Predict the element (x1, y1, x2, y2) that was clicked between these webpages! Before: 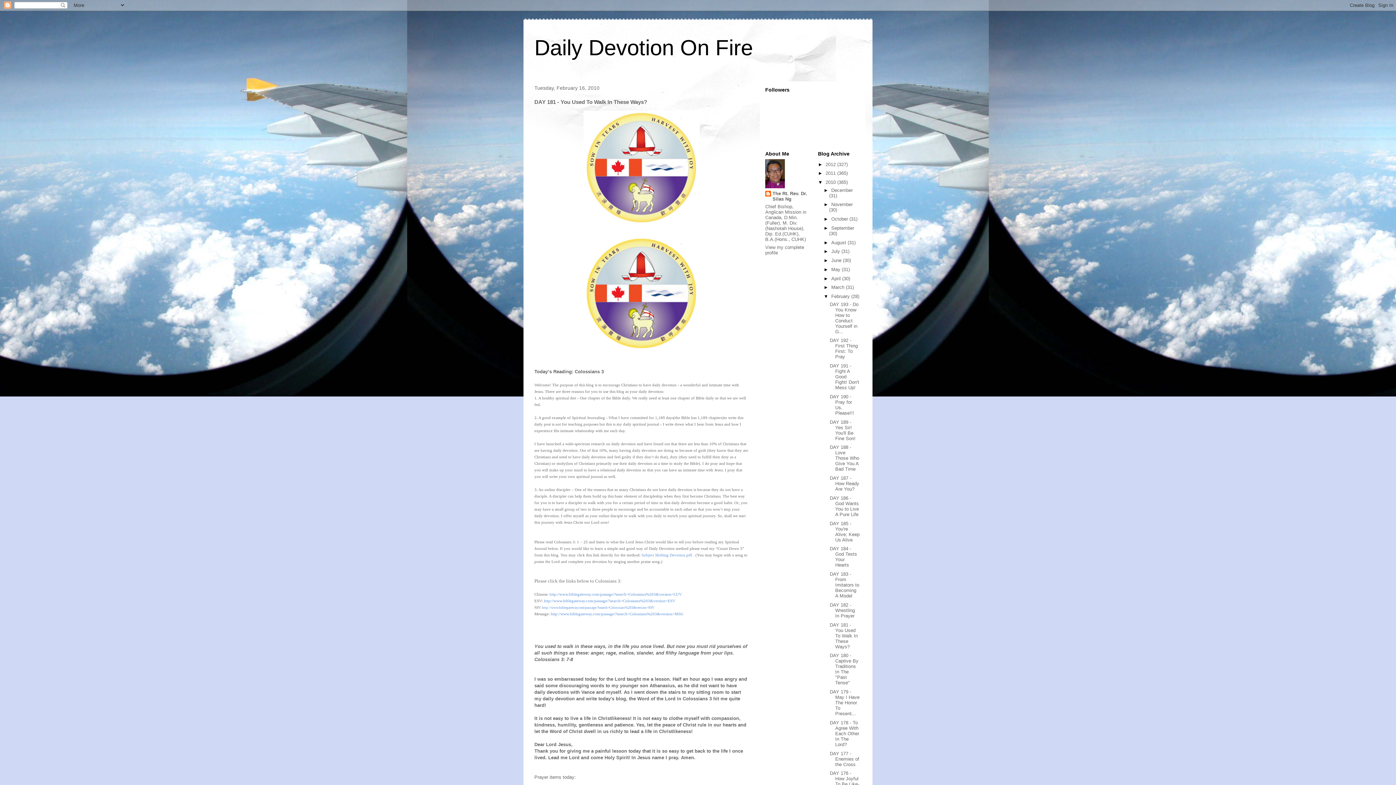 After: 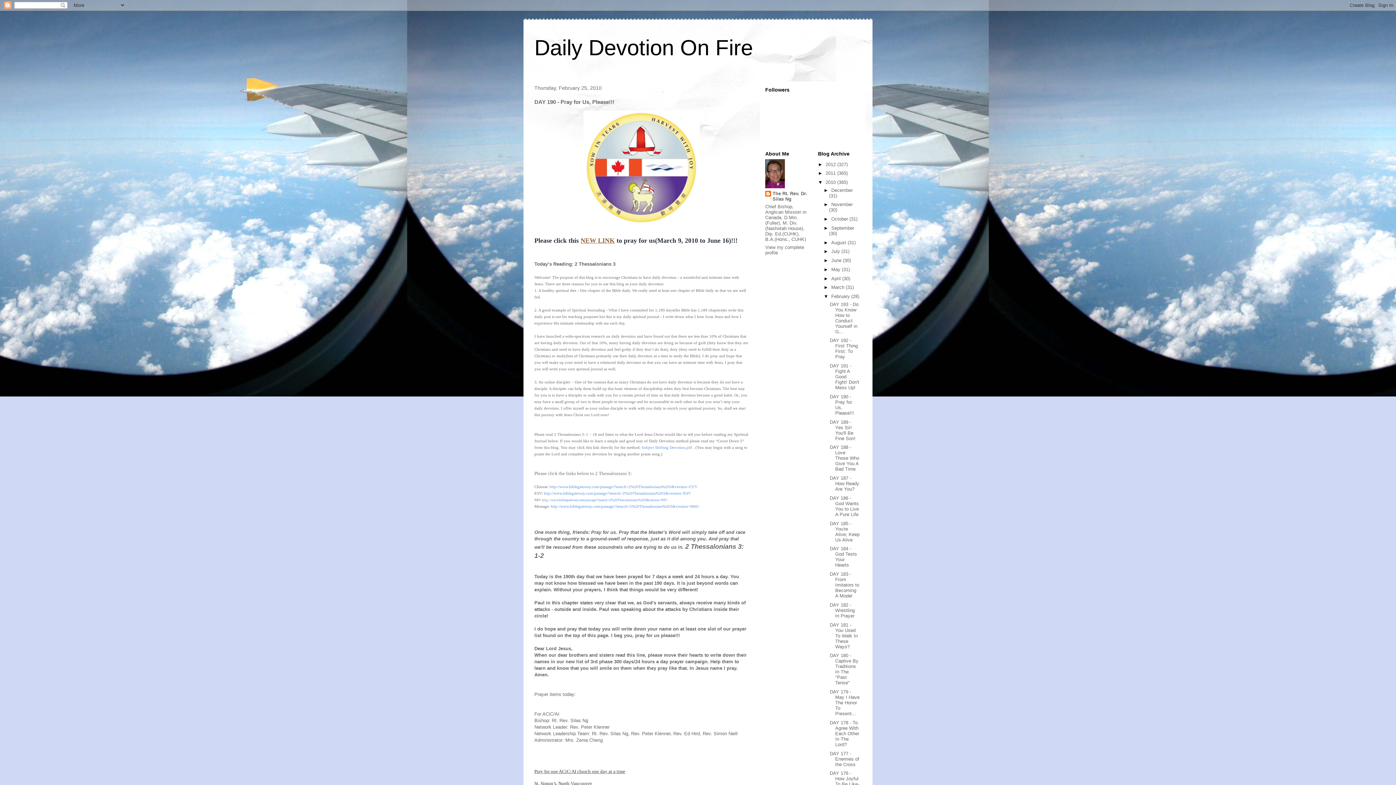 Action: bbox: (829, 394, 854, 415) label: DAY 190 - Pray for Us, Please!!!